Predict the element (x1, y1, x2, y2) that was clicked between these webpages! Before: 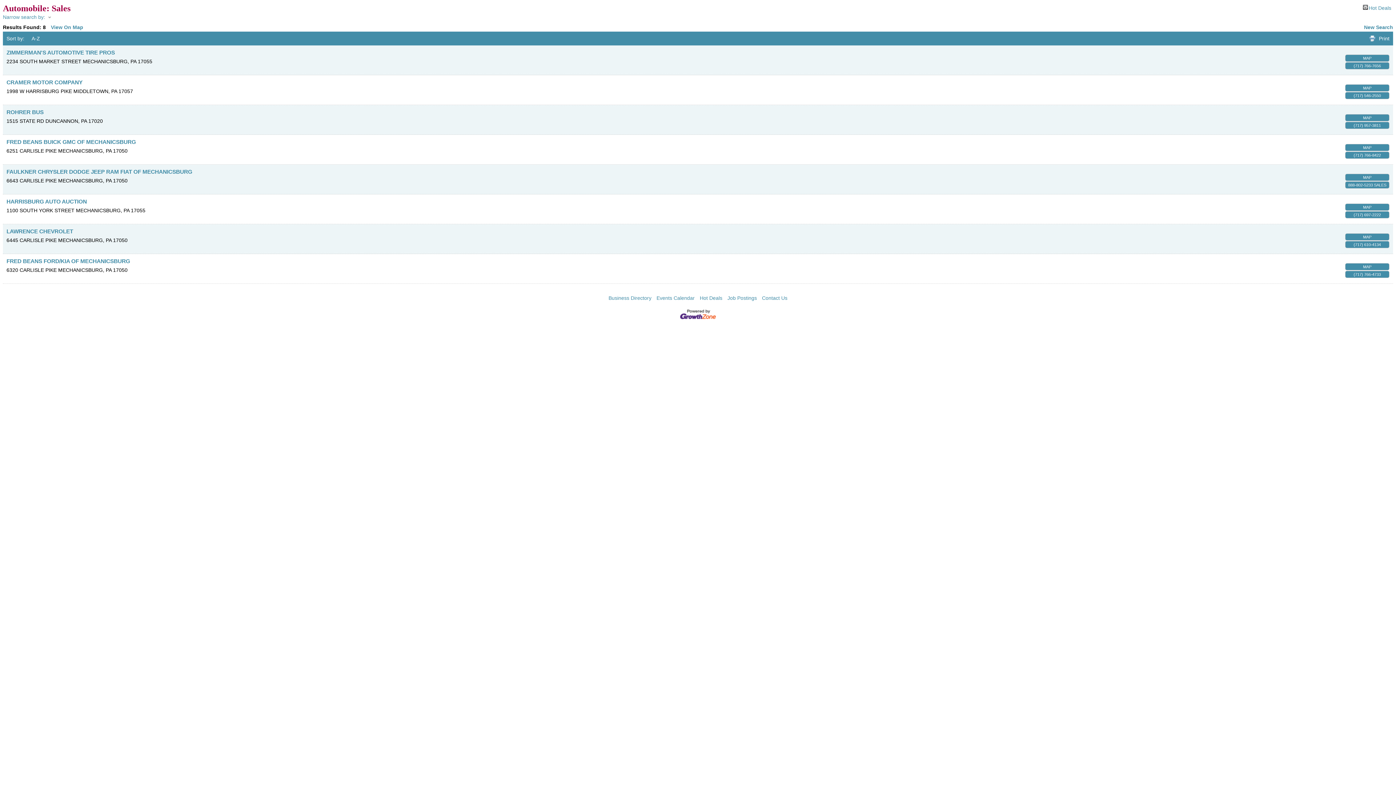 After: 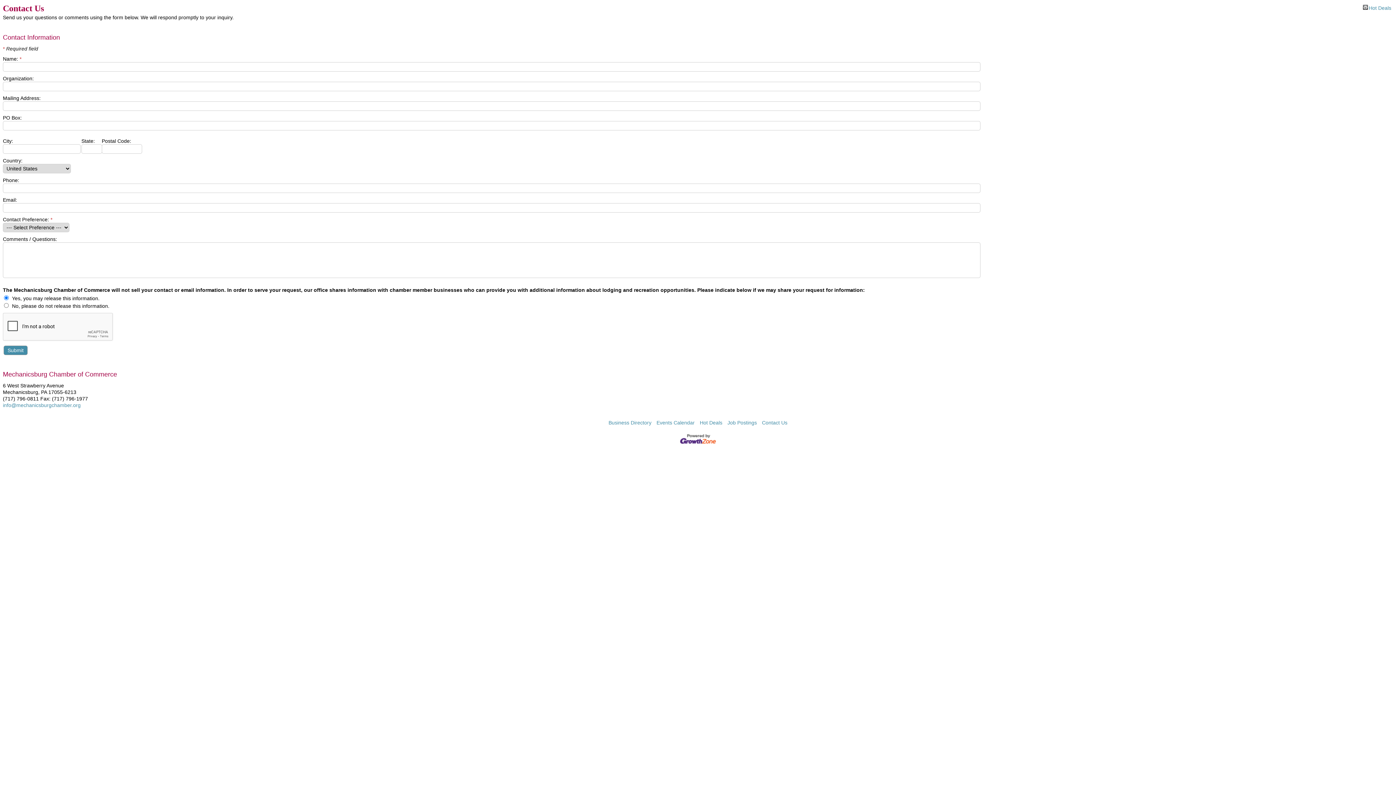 Action: label: Contact Us bbox: (762, 295, 787, 301)